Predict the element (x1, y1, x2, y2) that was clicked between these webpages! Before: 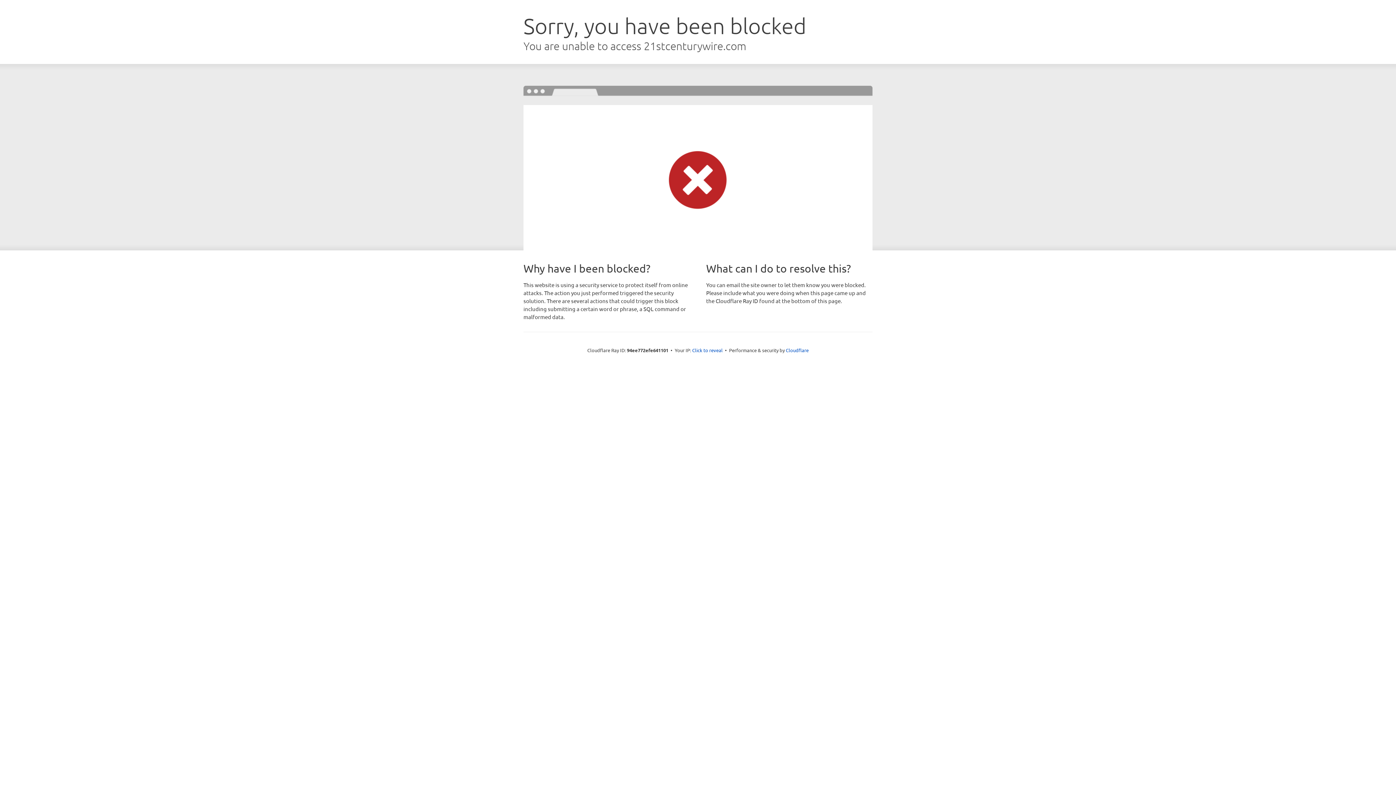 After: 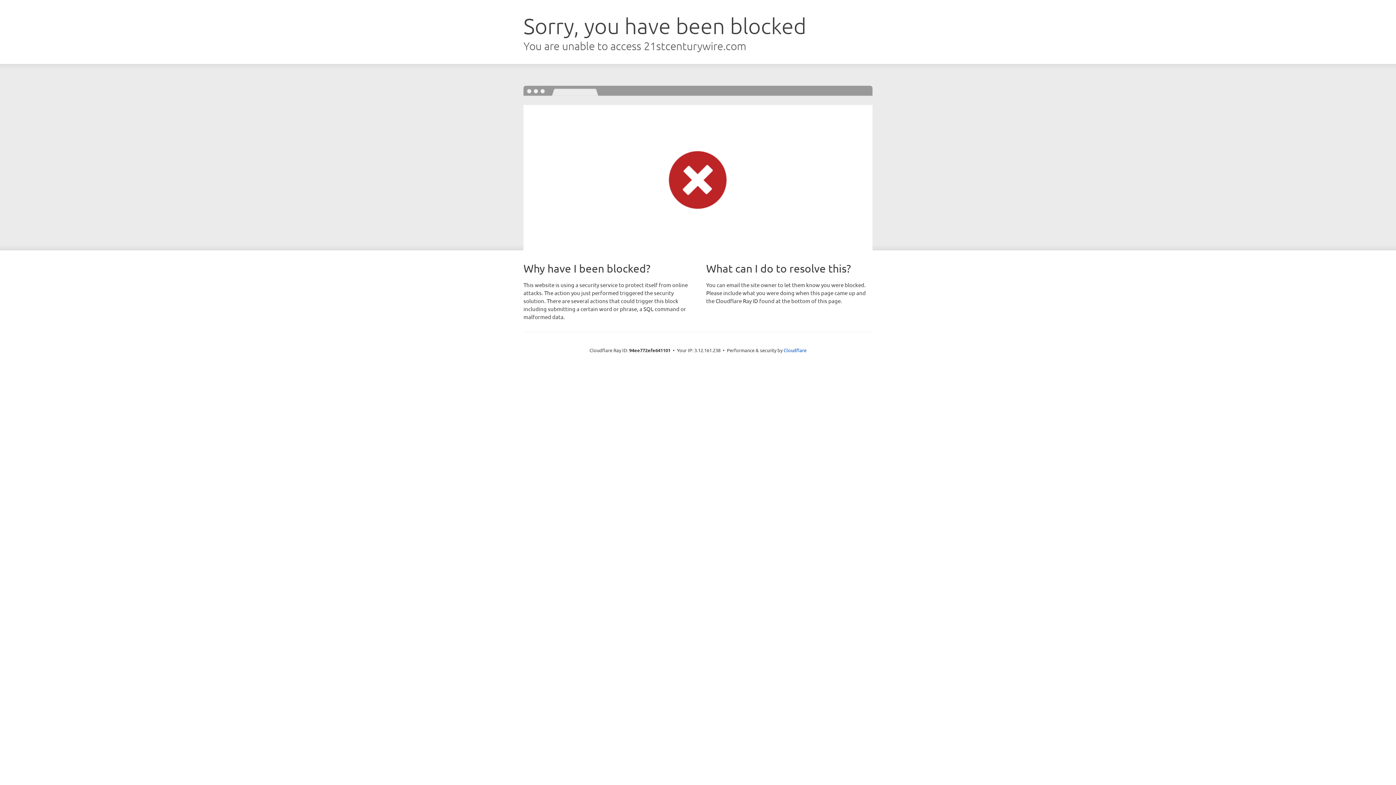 Action: label: Click to reveal bbox: (692, 346, 722, 353)